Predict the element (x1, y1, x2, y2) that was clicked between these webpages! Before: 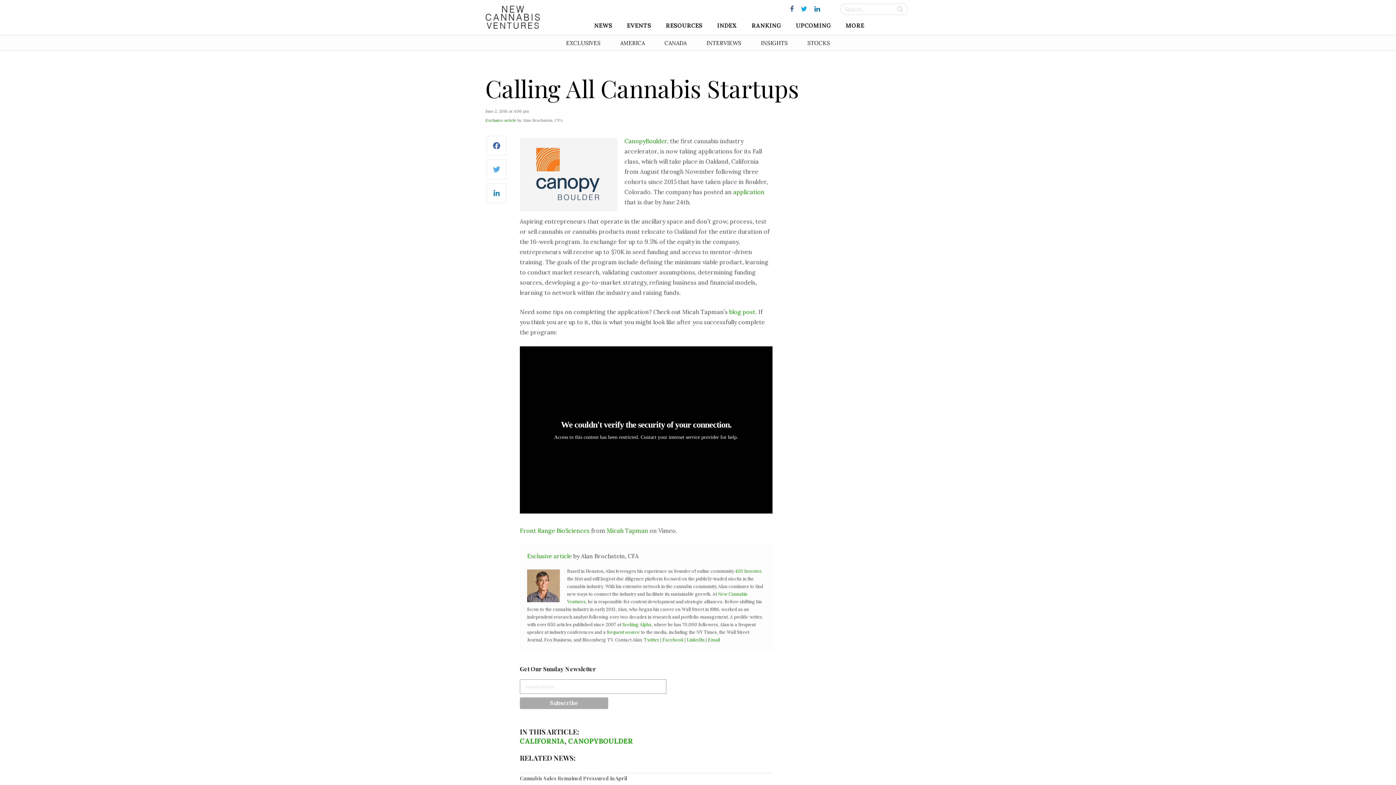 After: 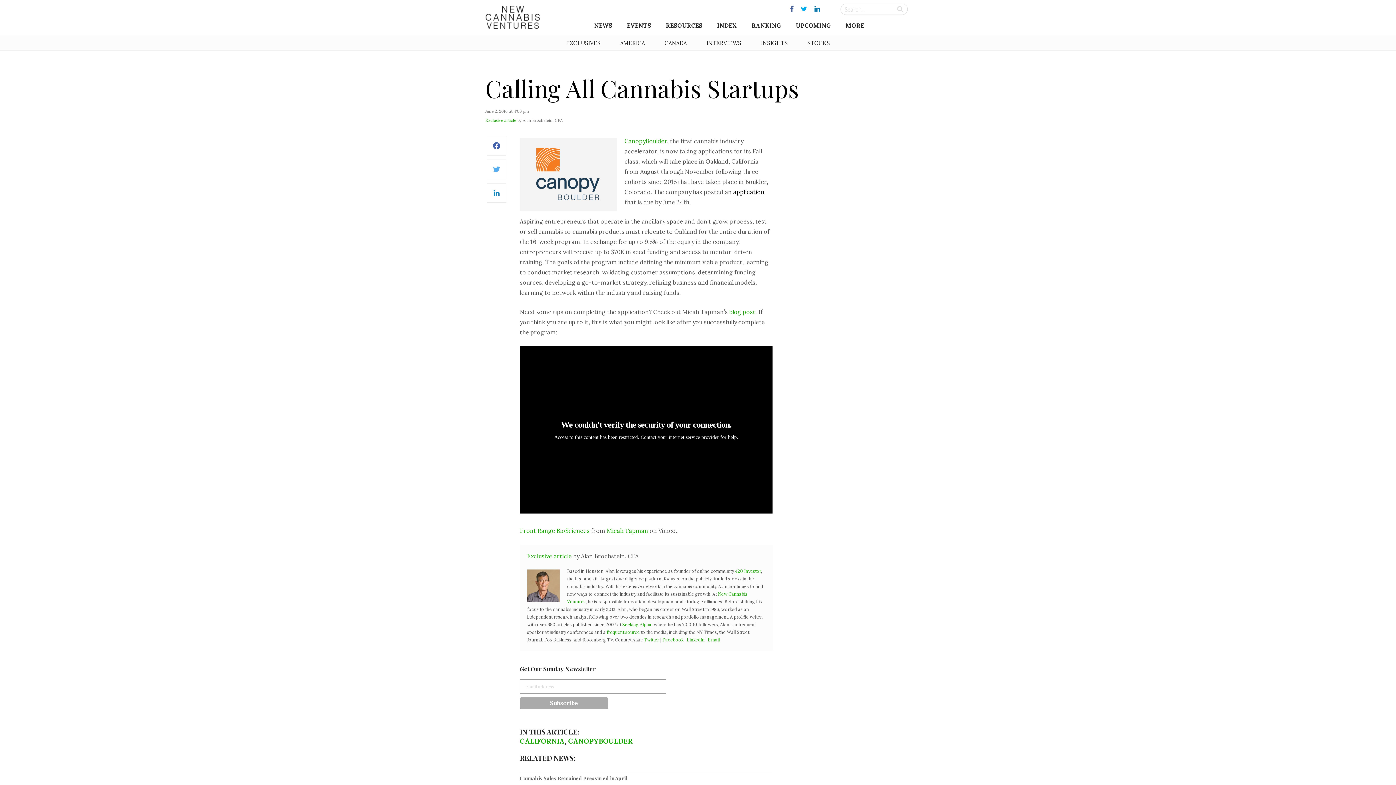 Action: label: application bbox: (733, 188, 764, 195)